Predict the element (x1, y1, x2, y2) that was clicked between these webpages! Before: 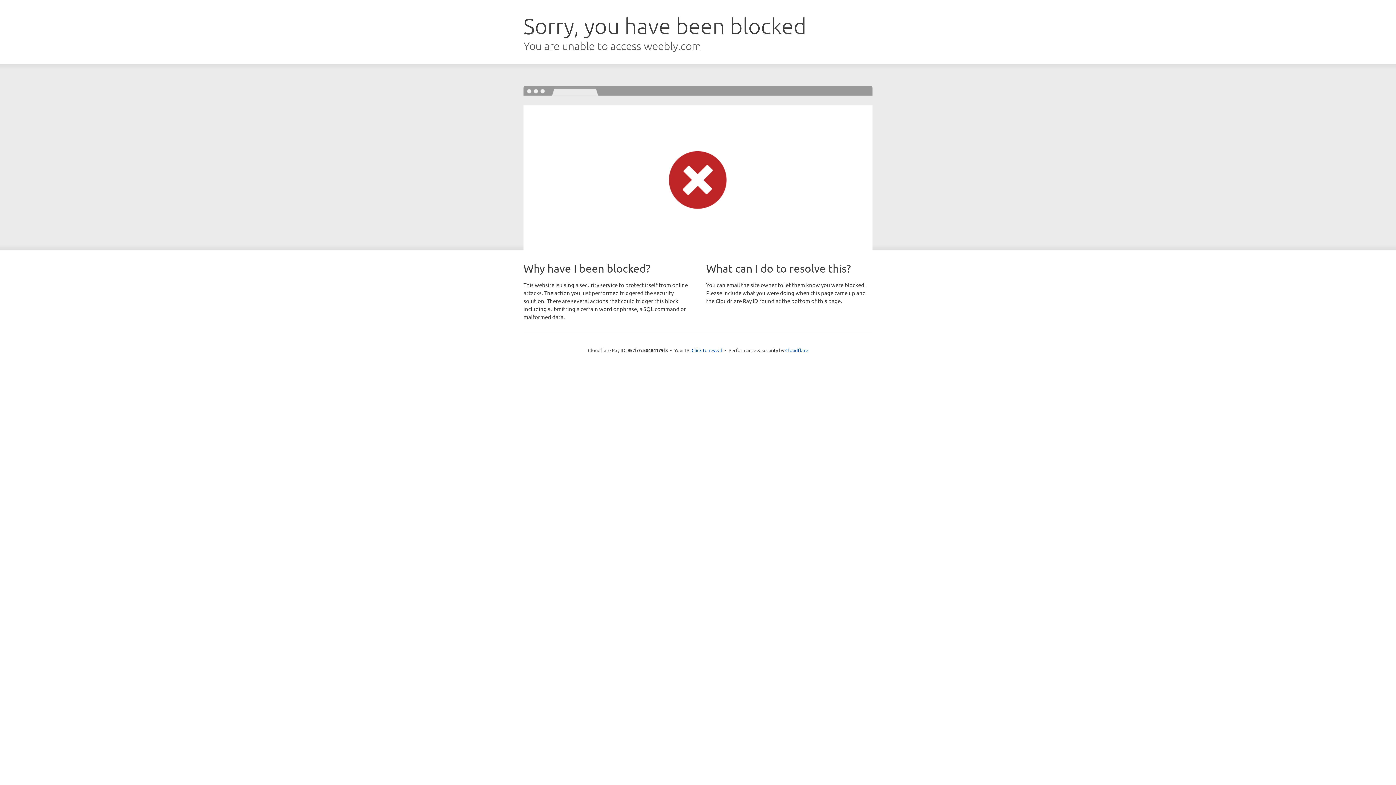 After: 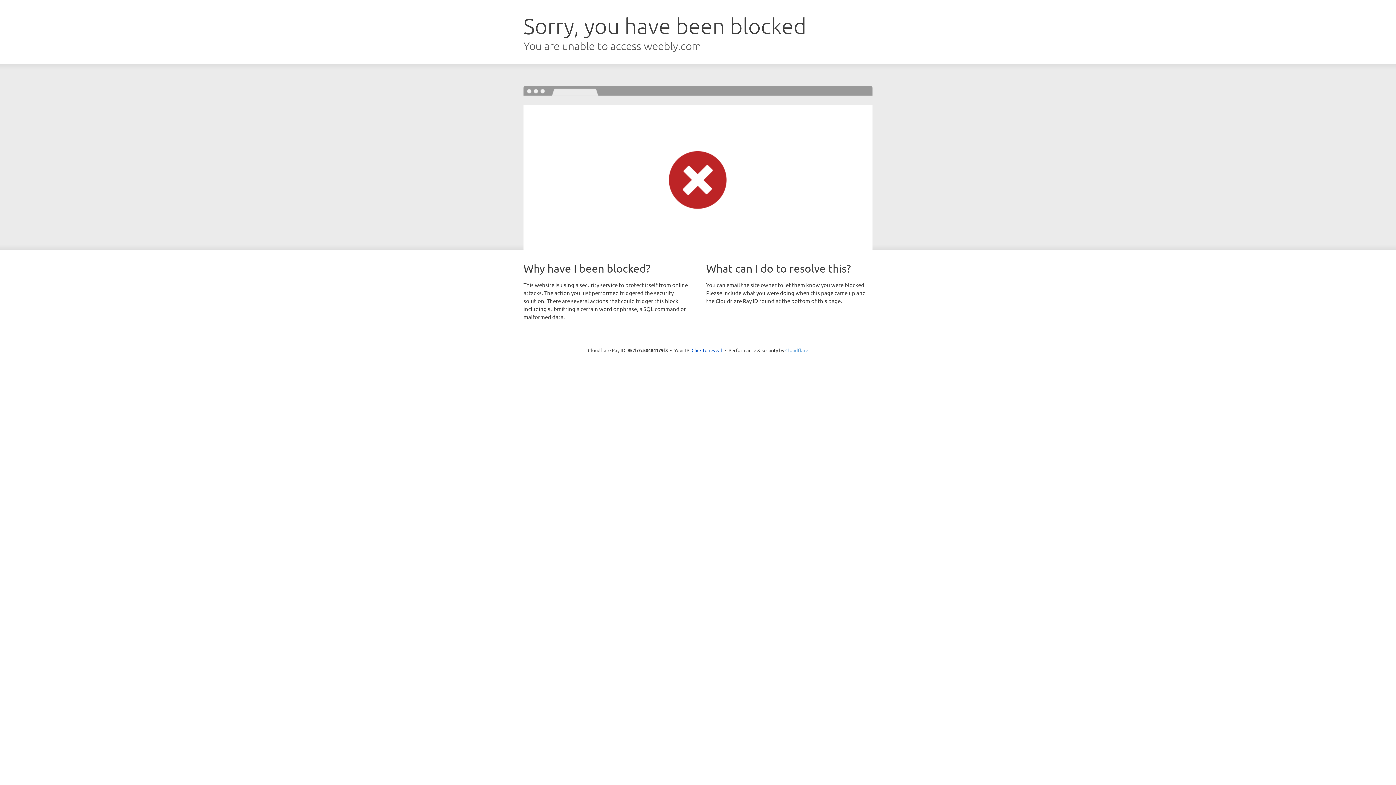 Action: label: Cloudflare bbox: (785, 347, 808, 353)